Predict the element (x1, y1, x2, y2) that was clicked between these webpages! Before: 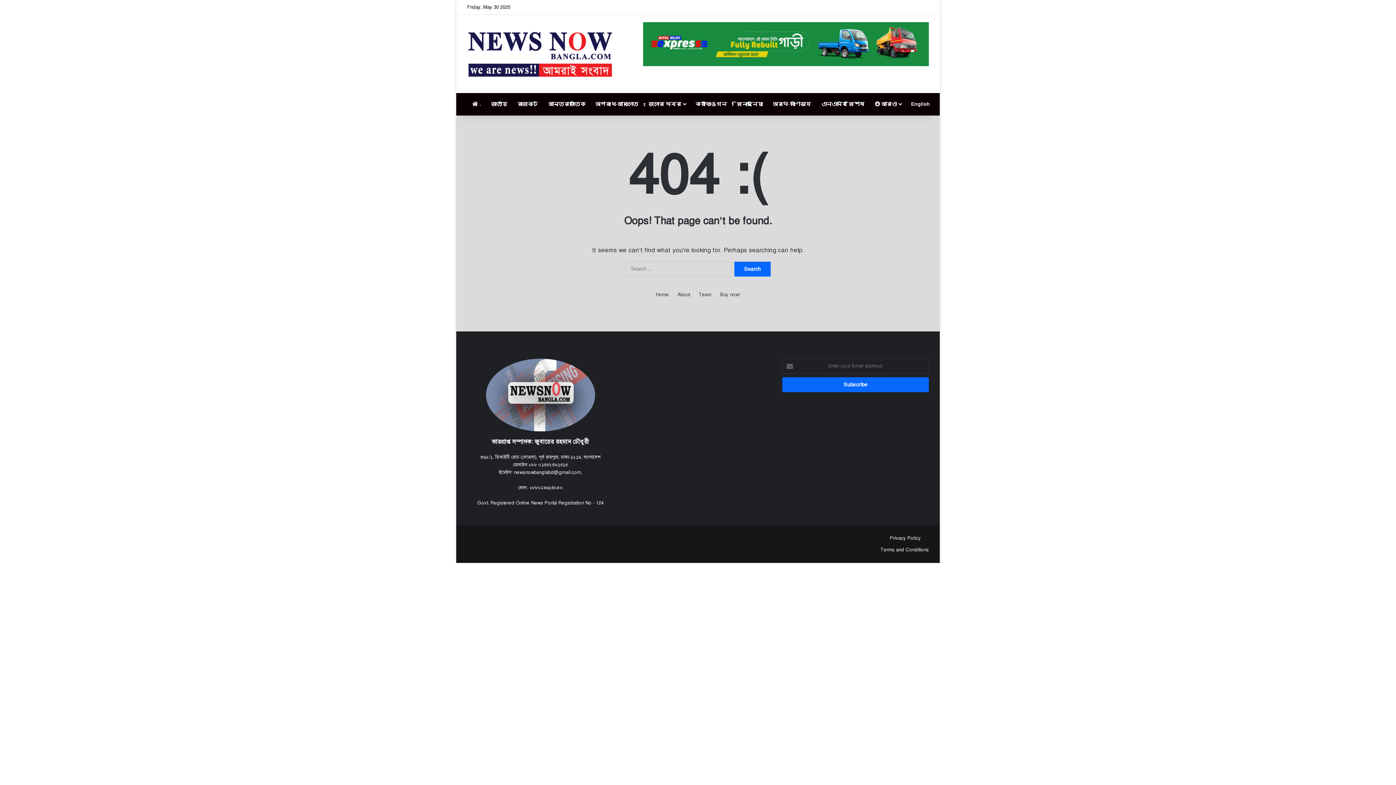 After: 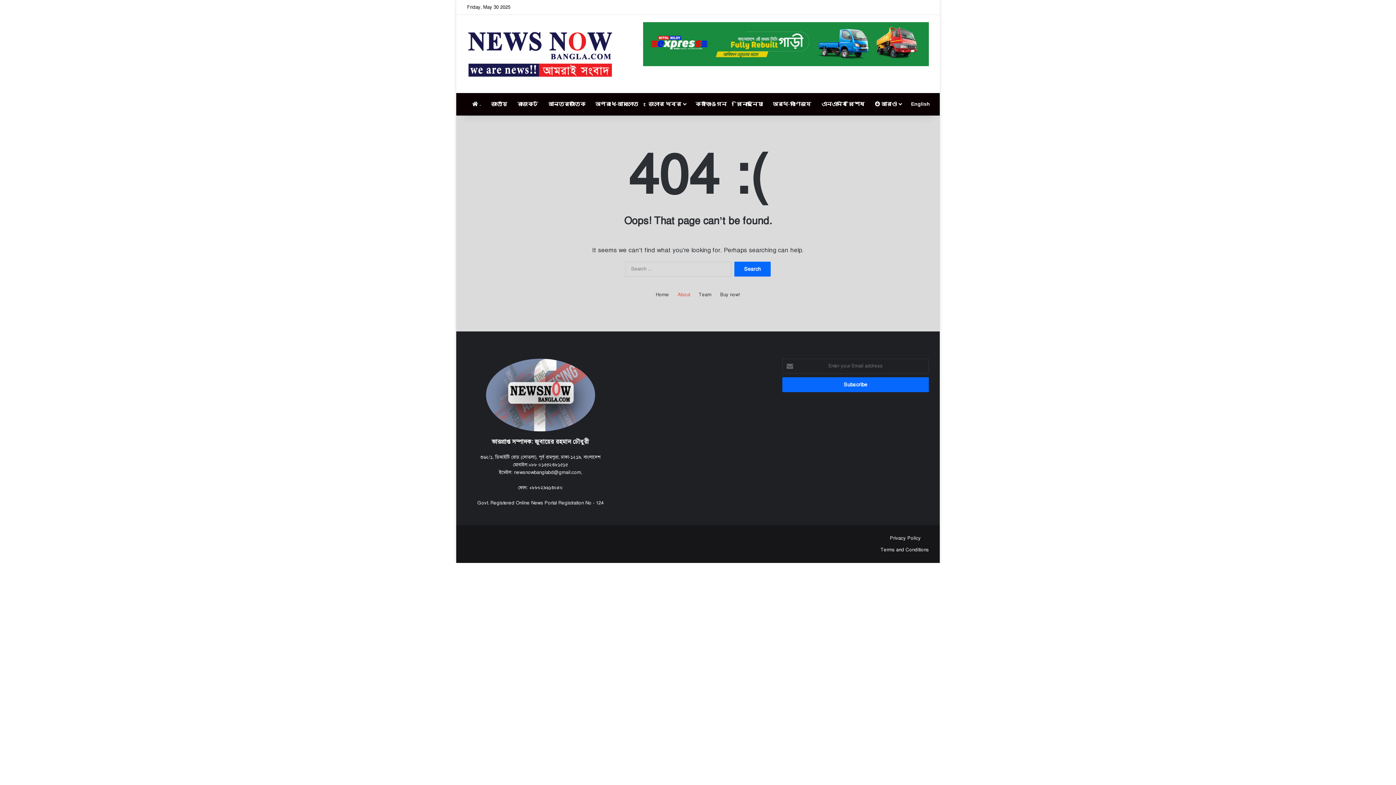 Action: bbox: (677, 291, 690, 299) label: About